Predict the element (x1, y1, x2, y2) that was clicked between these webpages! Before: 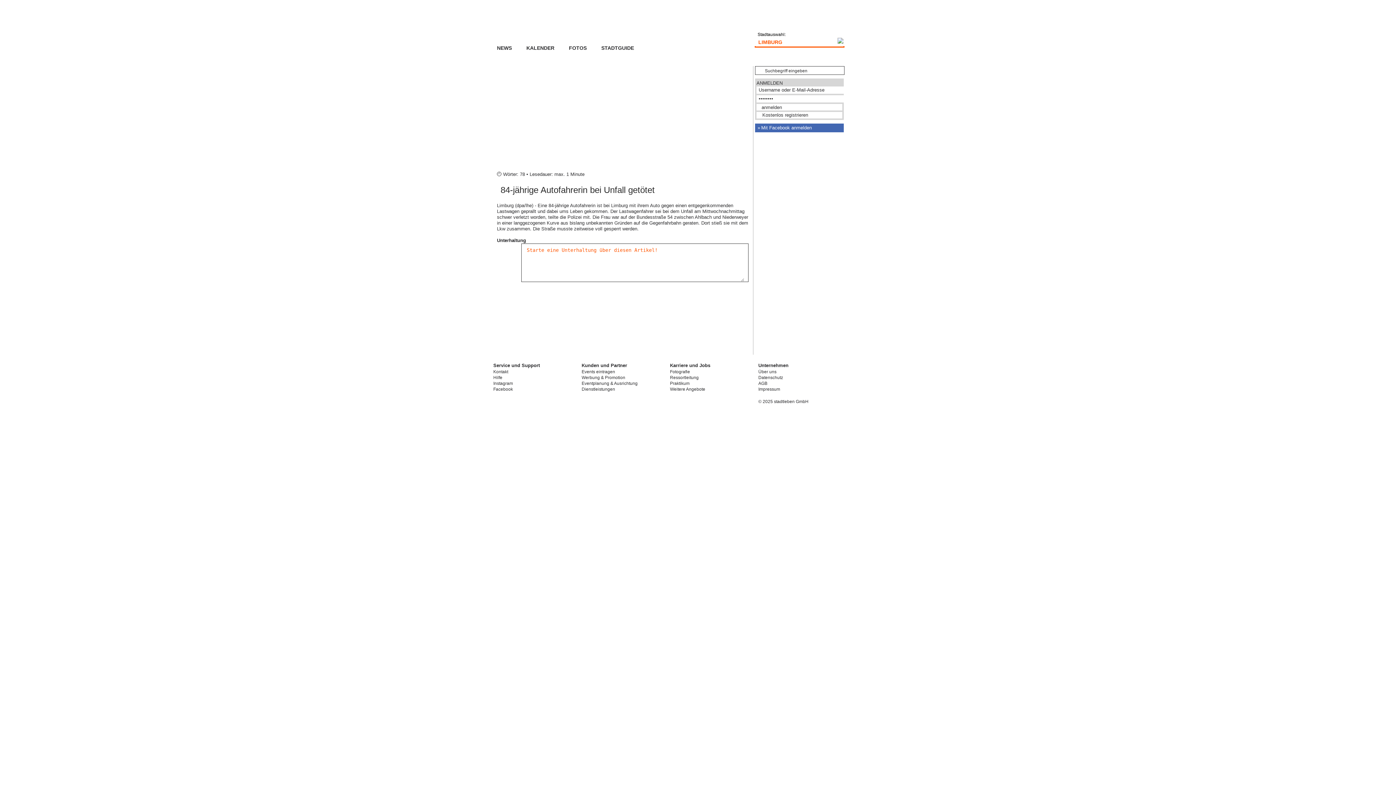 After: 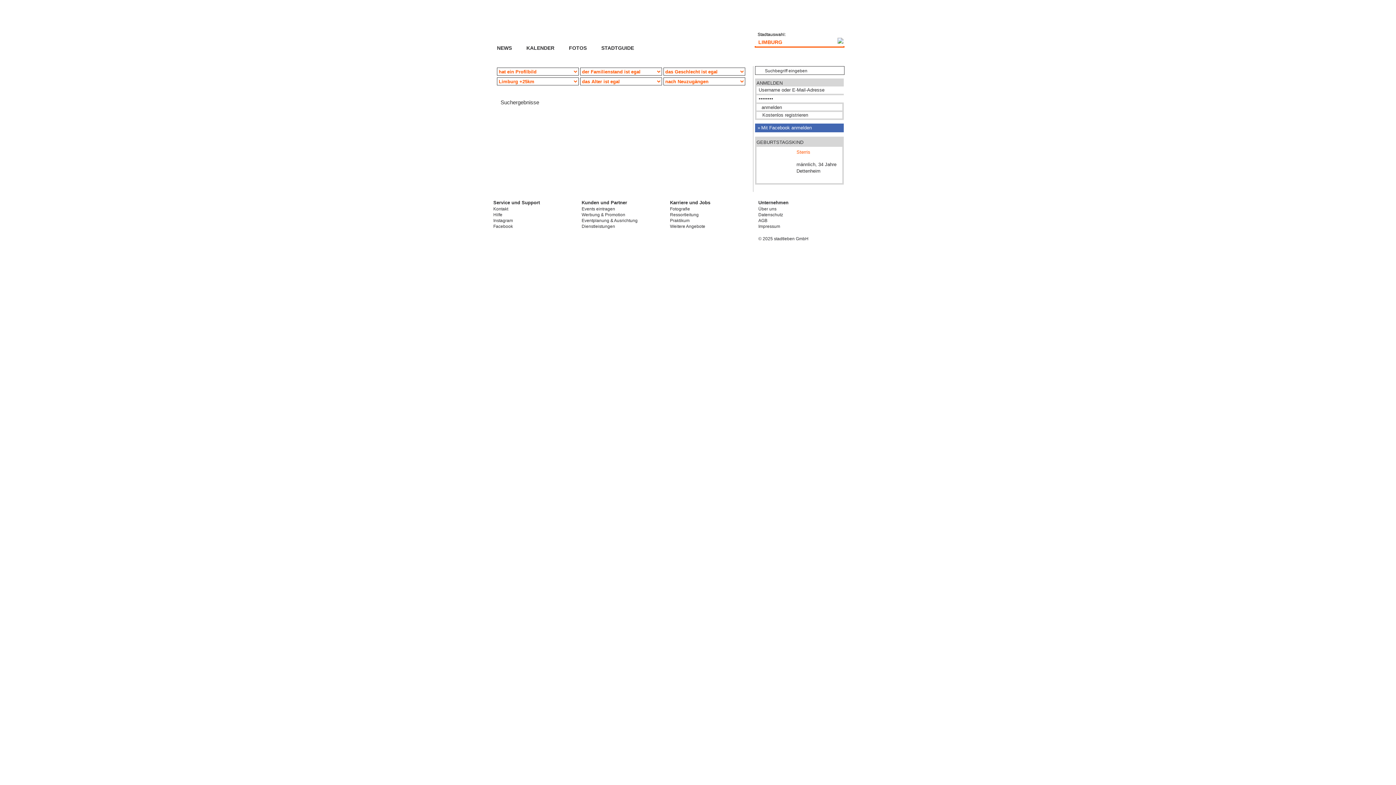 Action: bbox: (754, 53, 801, 61) label: MITGLIEDER SUCHEN